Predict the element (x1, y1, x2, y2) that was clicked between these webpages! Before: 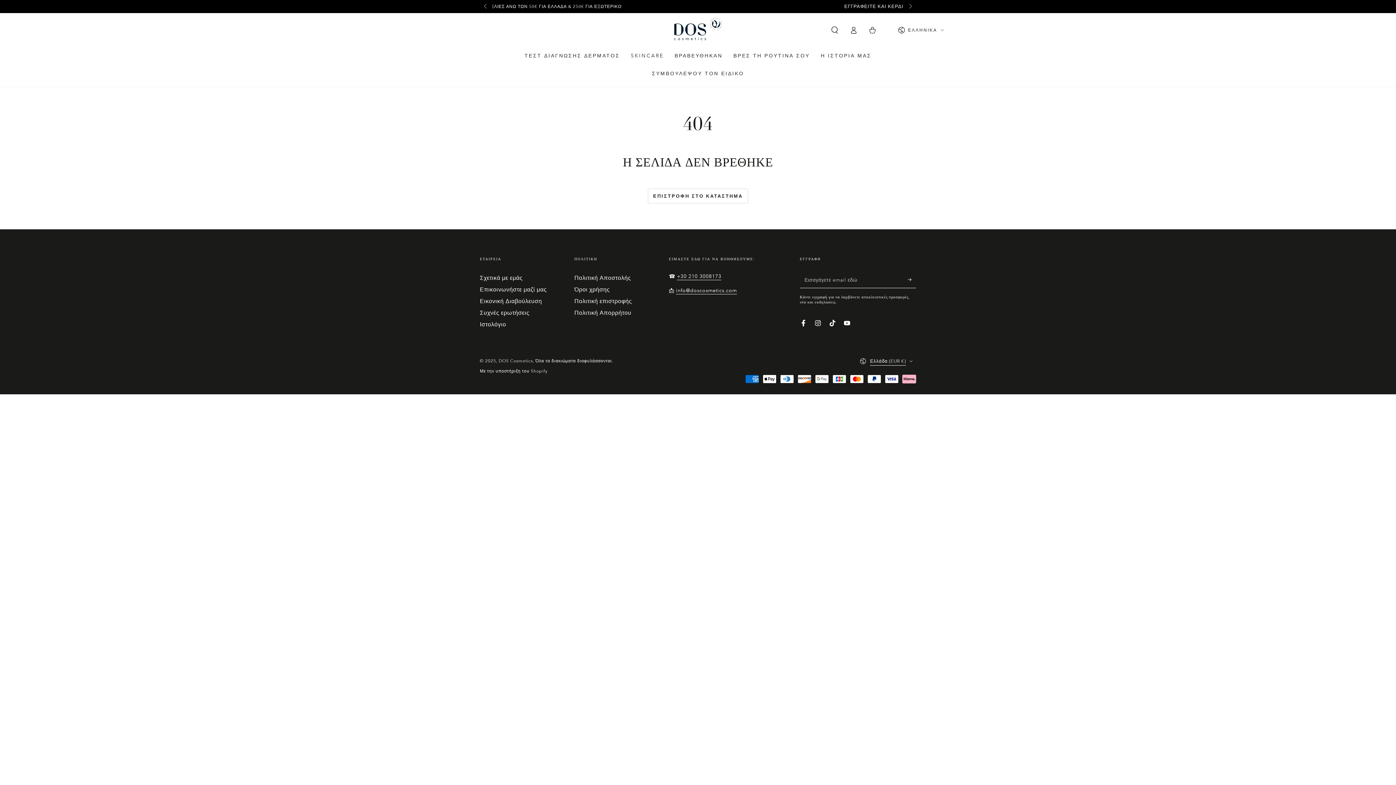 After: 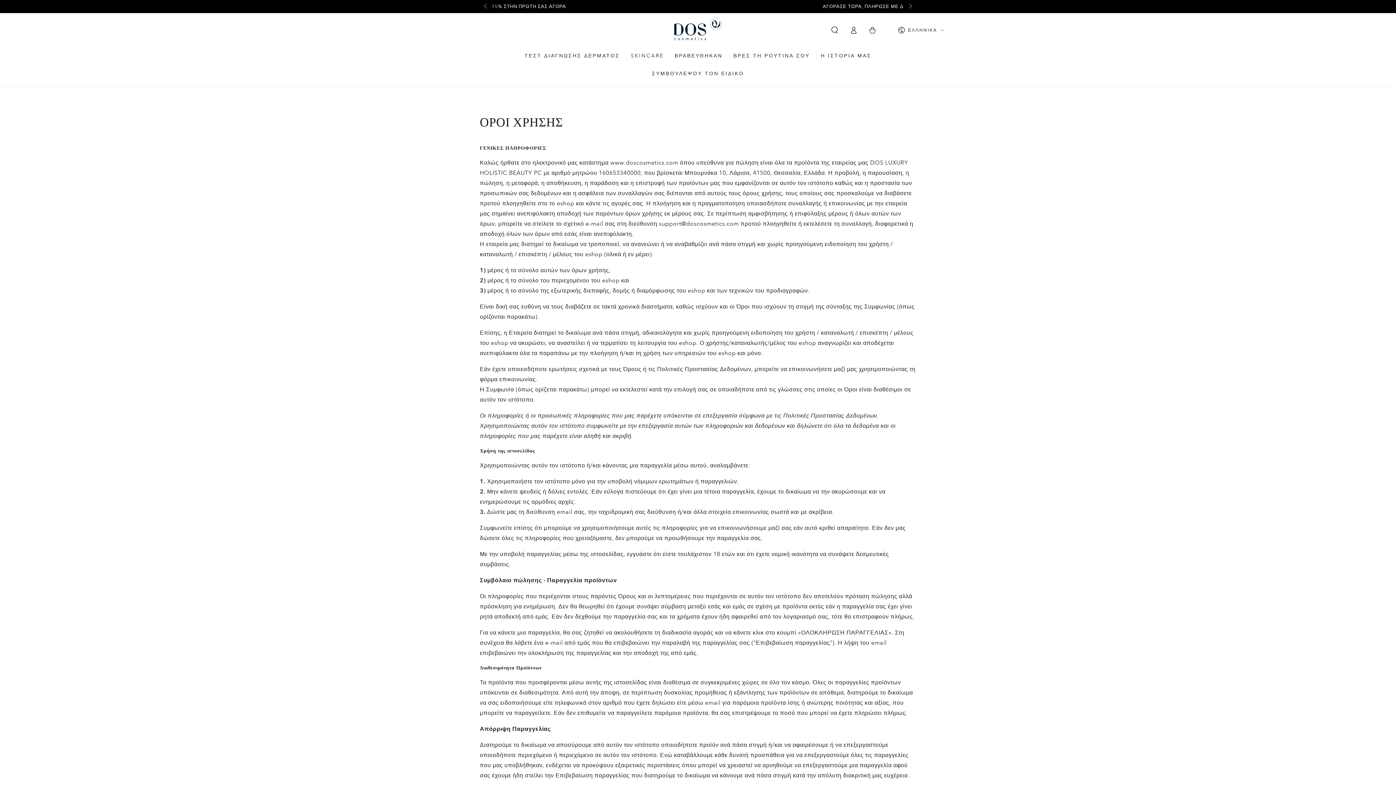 Action: bbox: (574, 286, 610, 292) label: Όροι χρήσης